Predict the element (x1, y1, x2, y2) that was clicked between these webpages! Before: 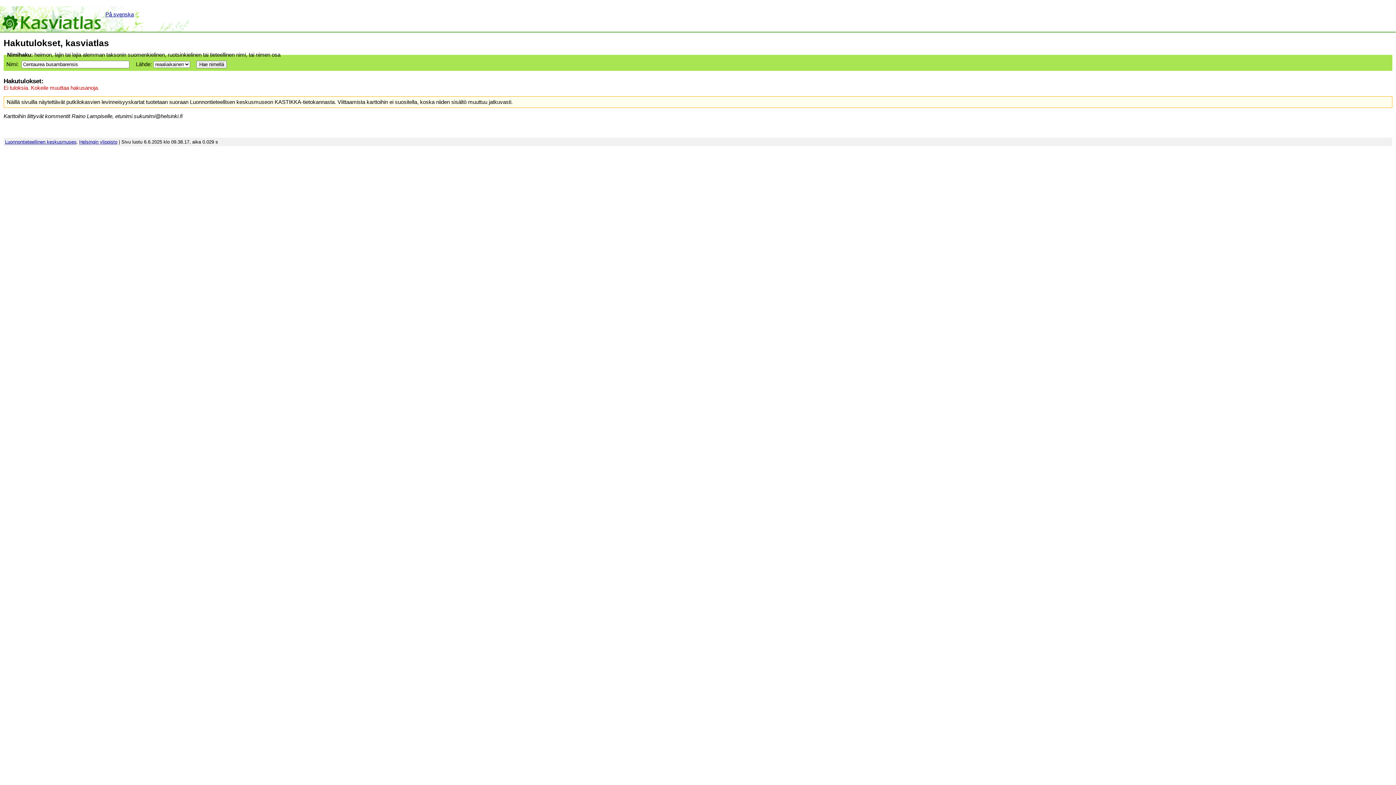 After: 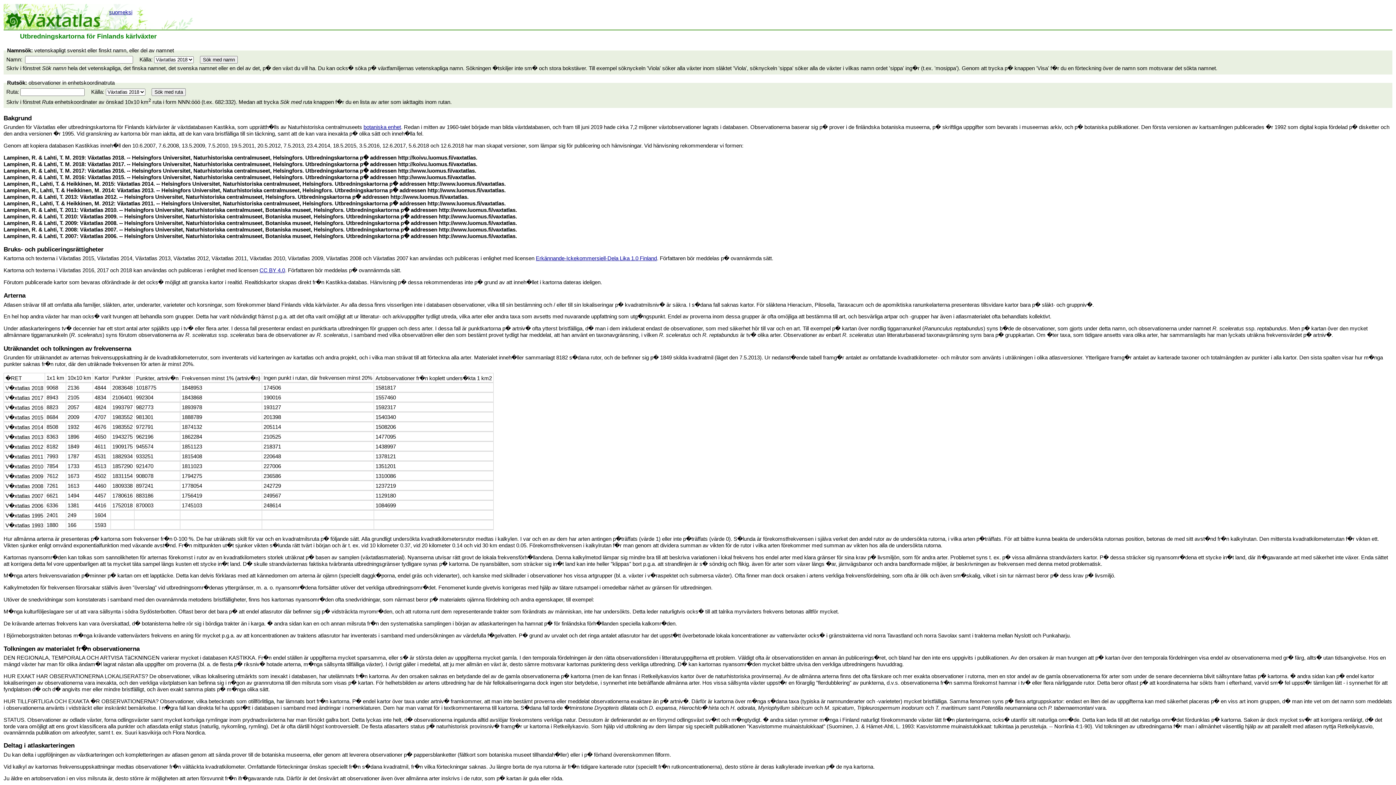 Action: bbox: (105, 11, 133, 17) label: På svenska